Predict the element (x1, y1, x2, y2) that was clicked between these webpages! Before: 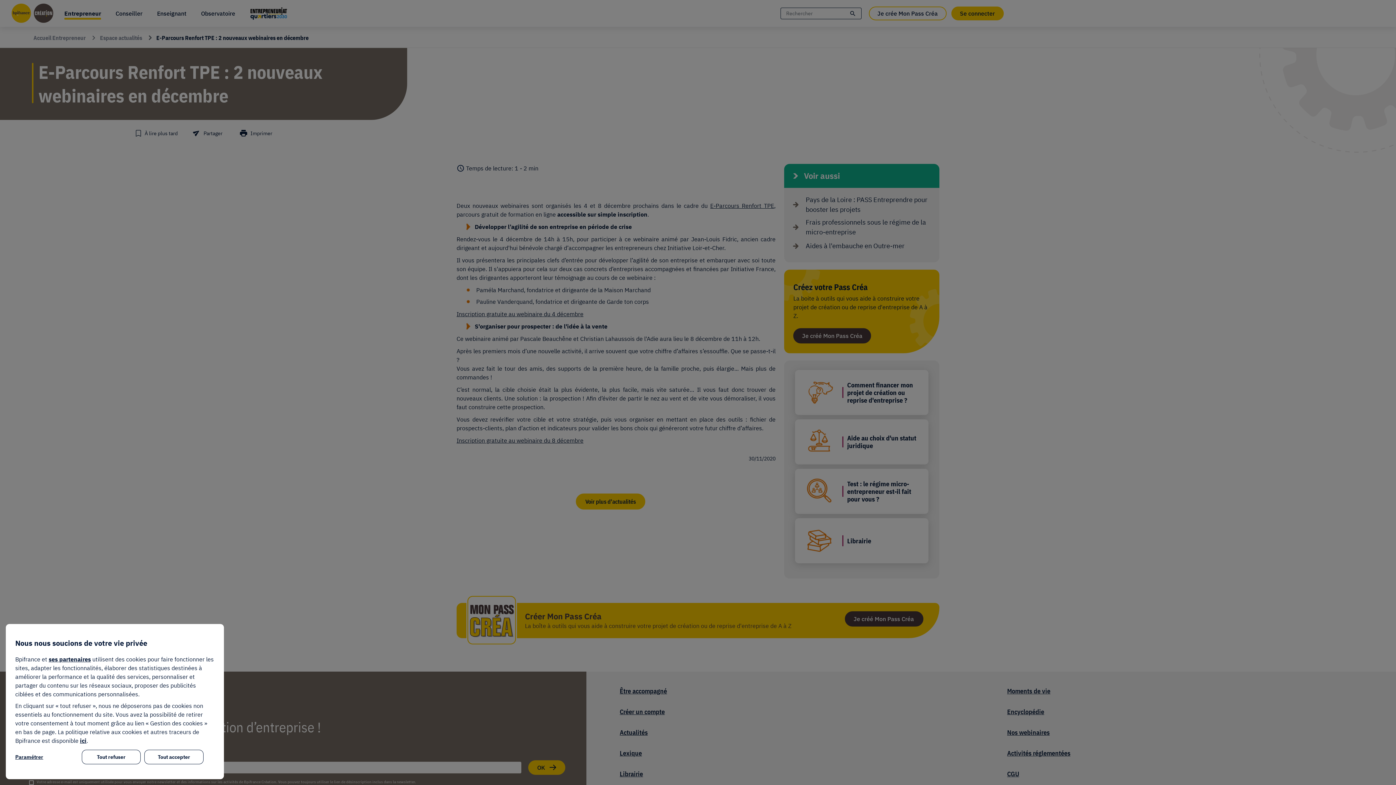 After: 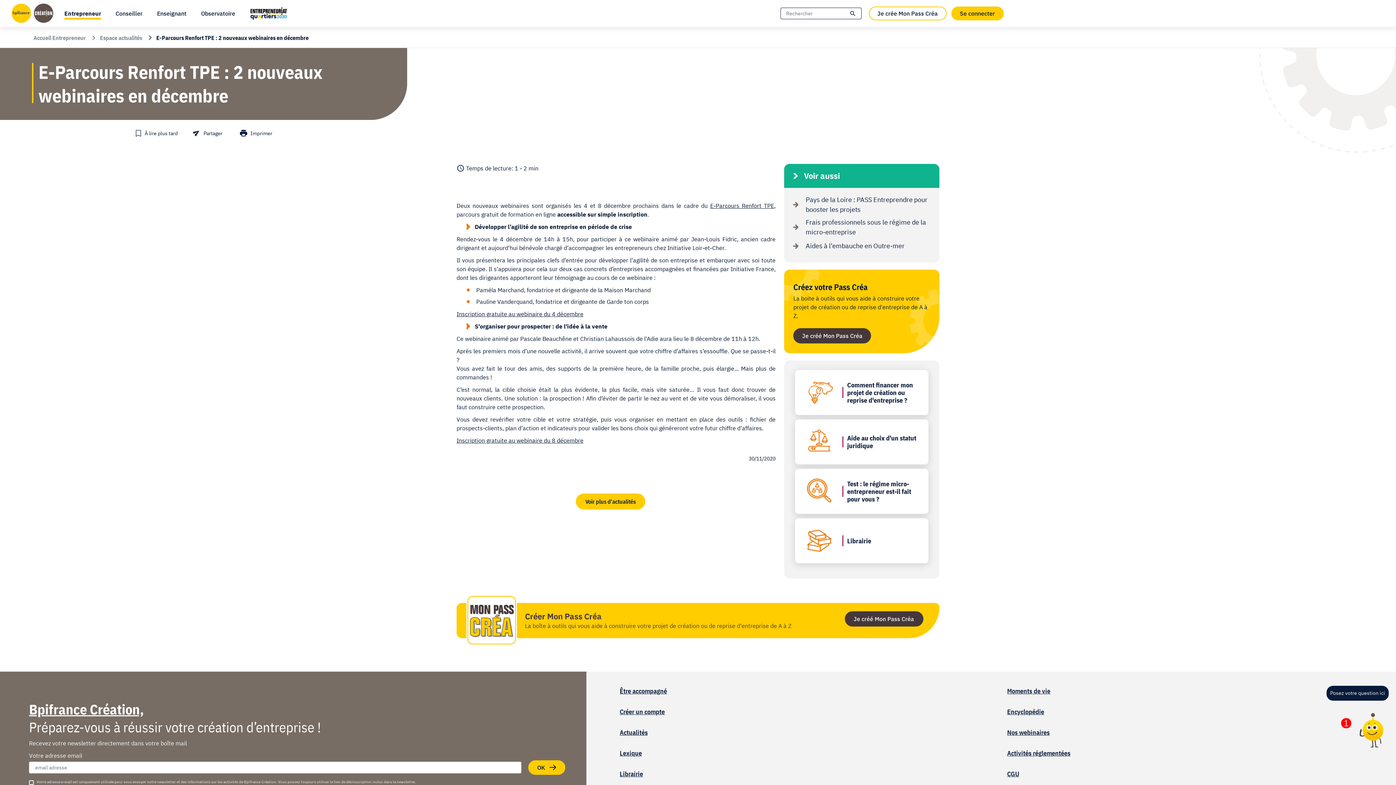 Action: label: Tout refuser bbox: (81, 750, 140, 764)